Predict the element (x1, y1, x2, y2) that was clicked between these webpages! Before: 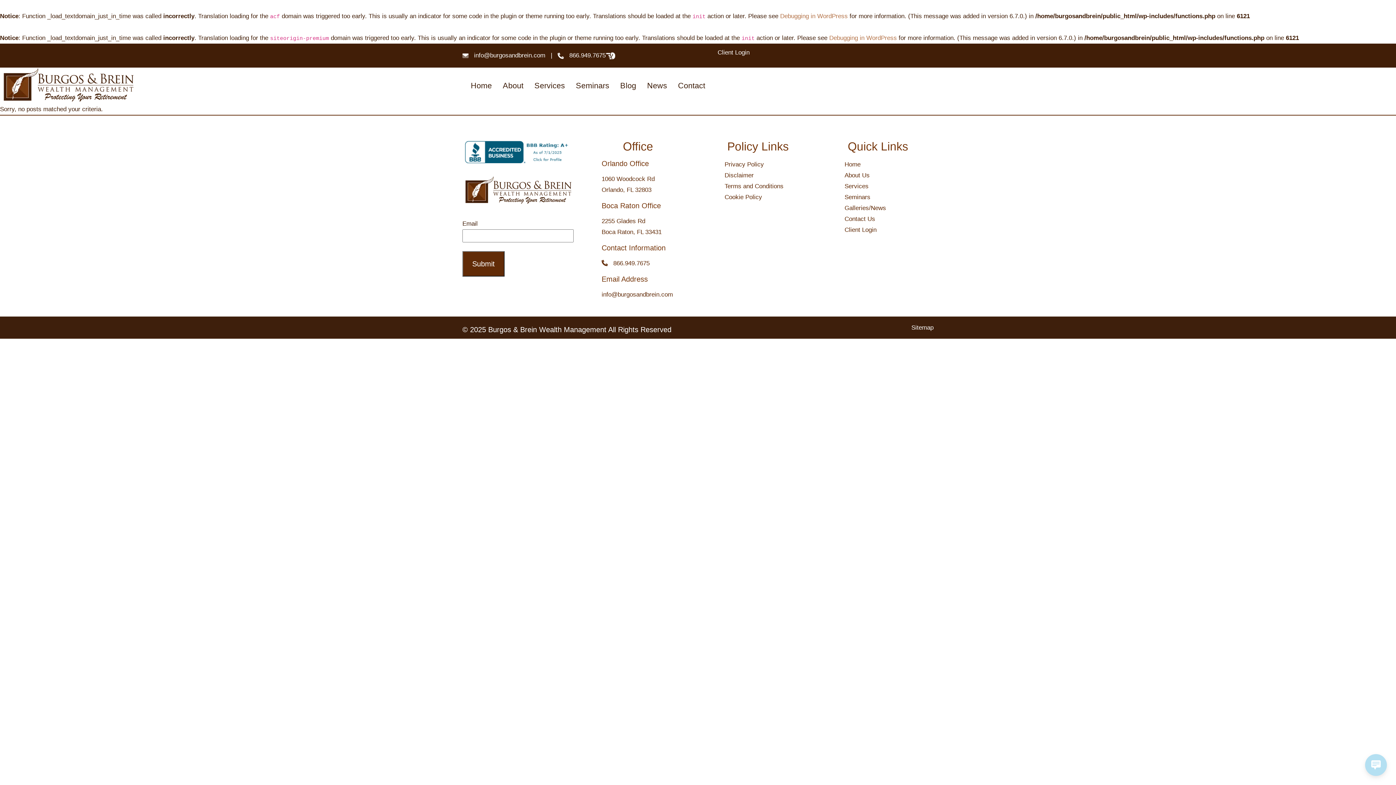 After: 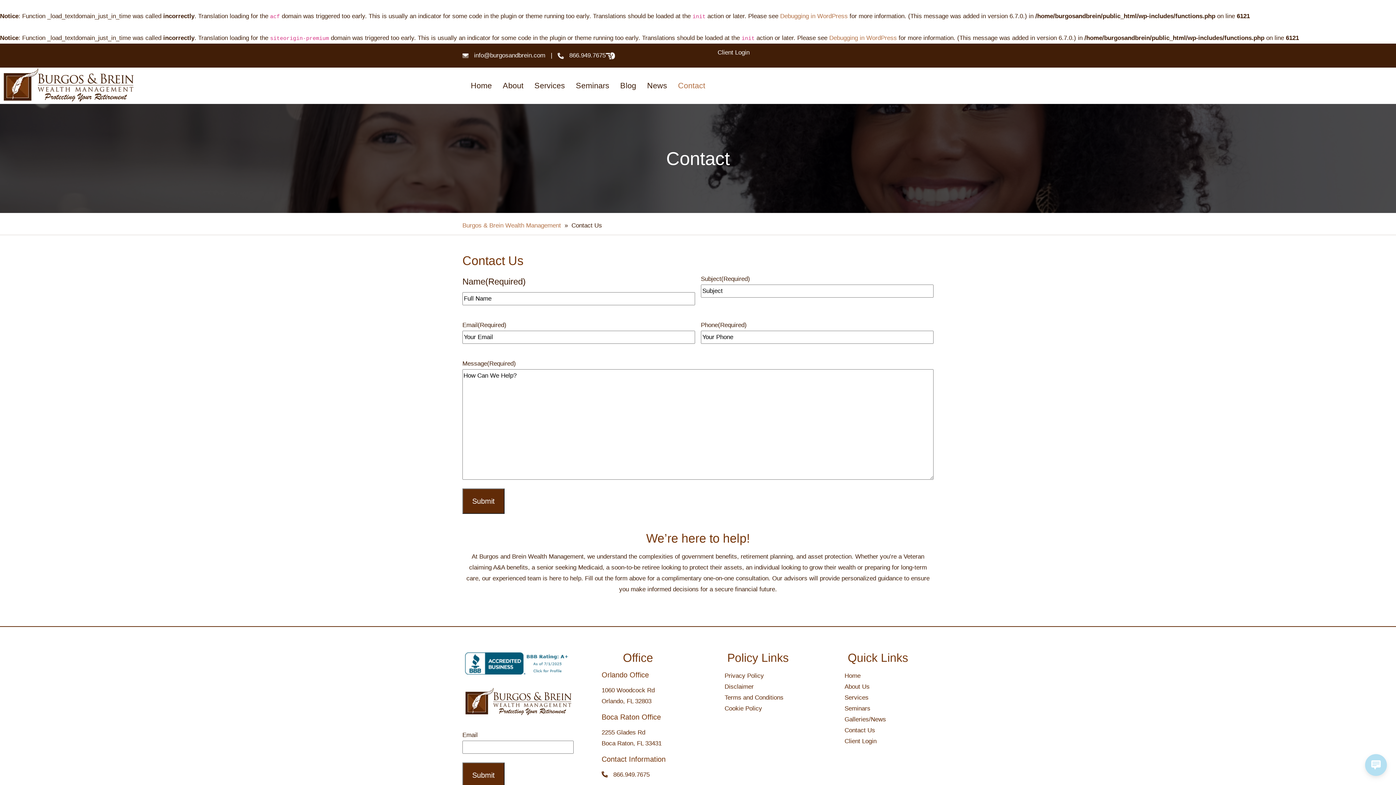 Action: label: Contact bbox: (674, 77, 709, 94)